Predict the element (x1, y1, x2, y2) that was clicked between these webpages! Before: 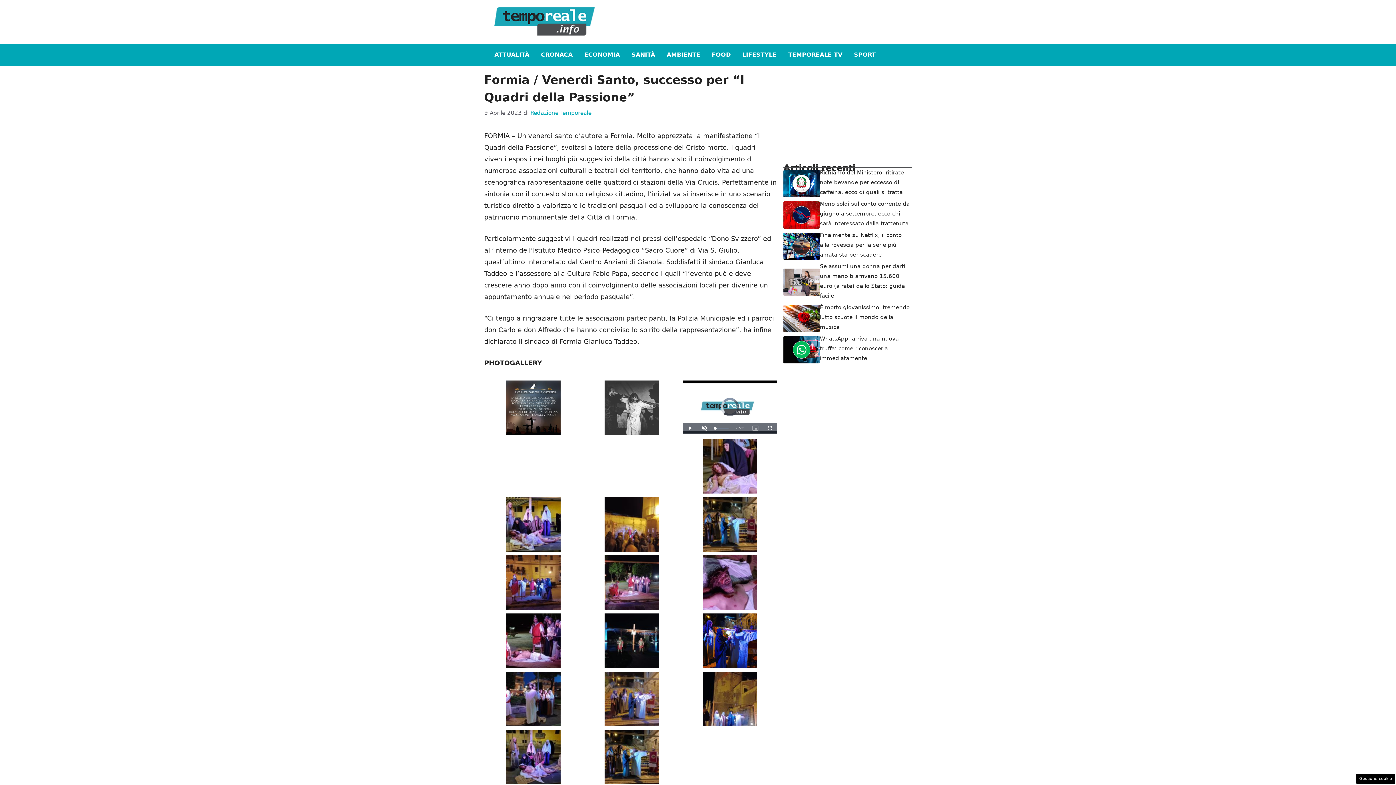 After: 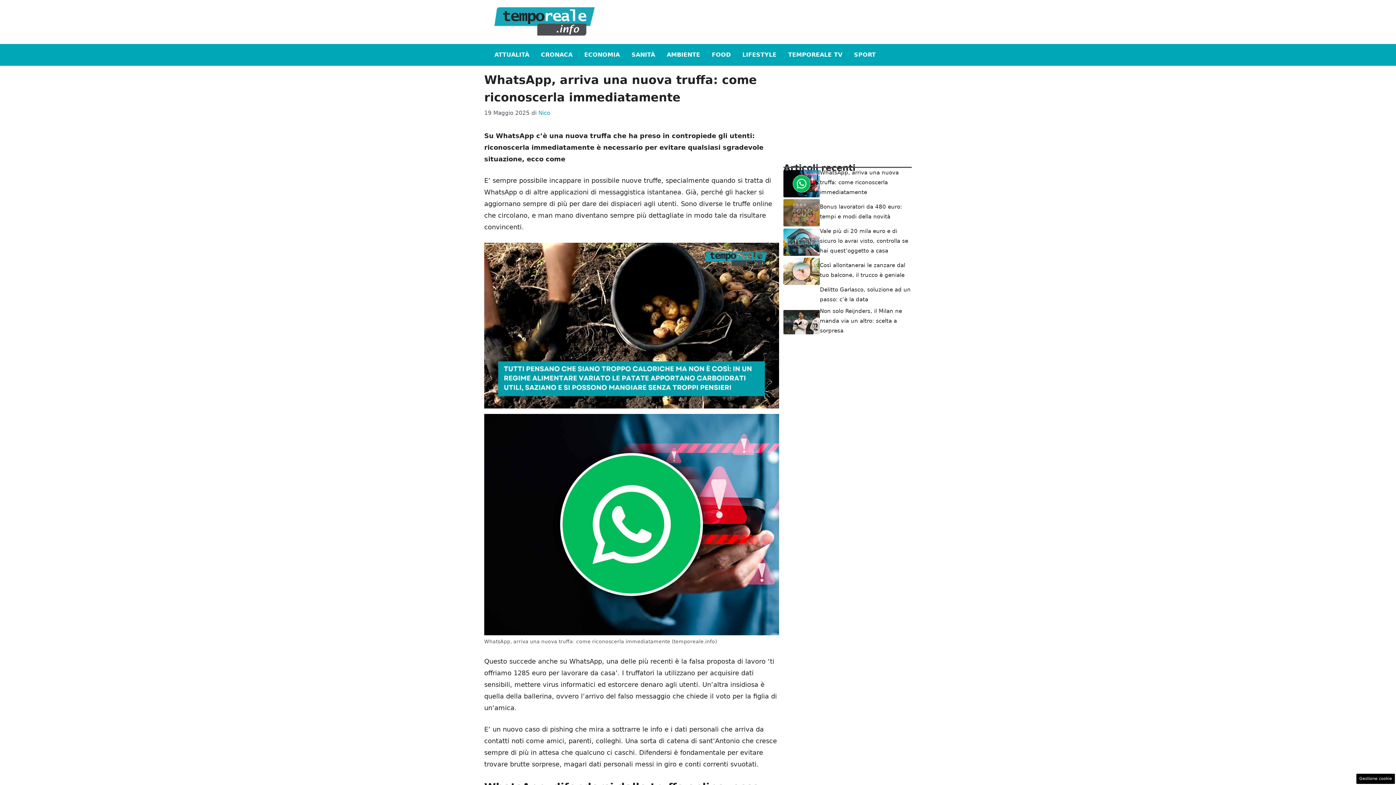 Action: bbox: (820, 335, 898, 361) label: WhatsApp, arriva una nuova truffa: come riconoscerla immediatamente